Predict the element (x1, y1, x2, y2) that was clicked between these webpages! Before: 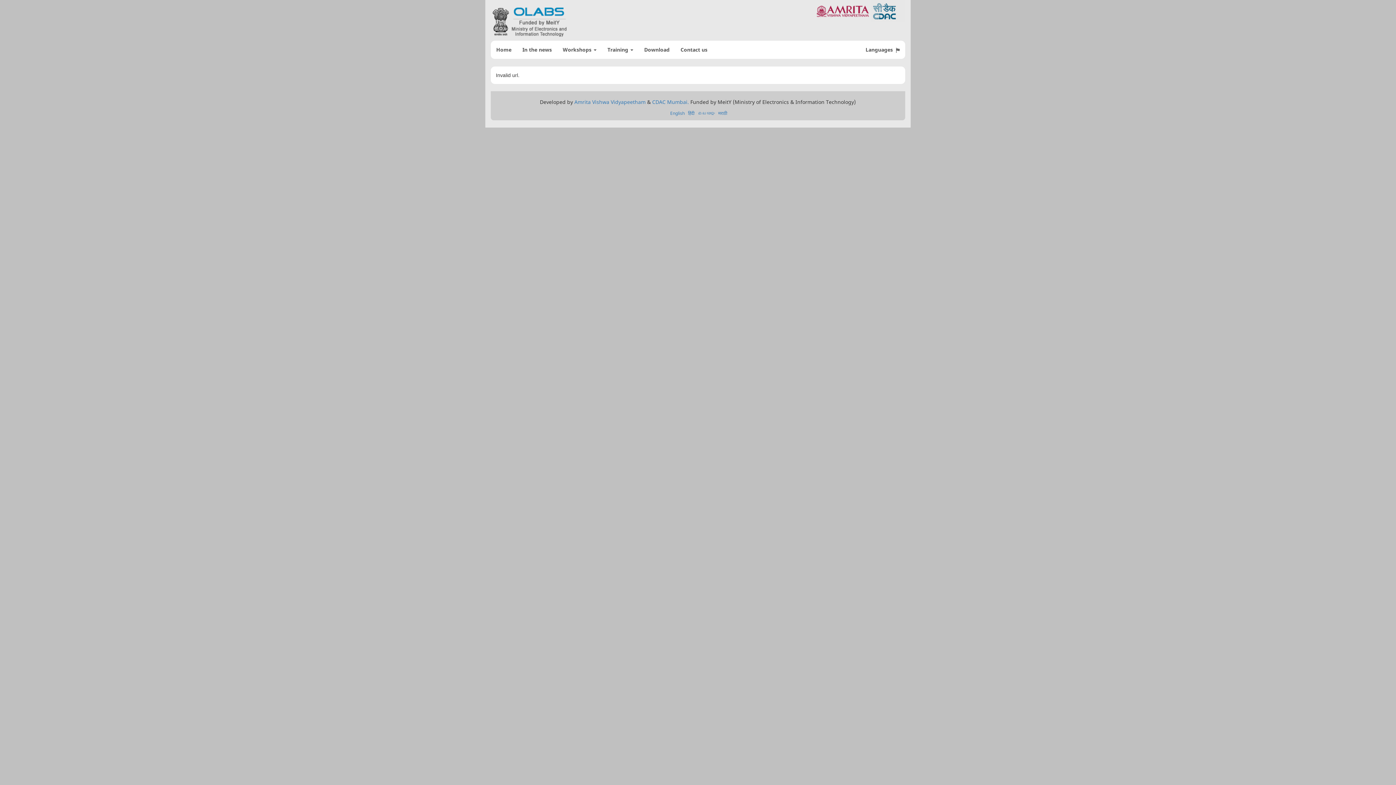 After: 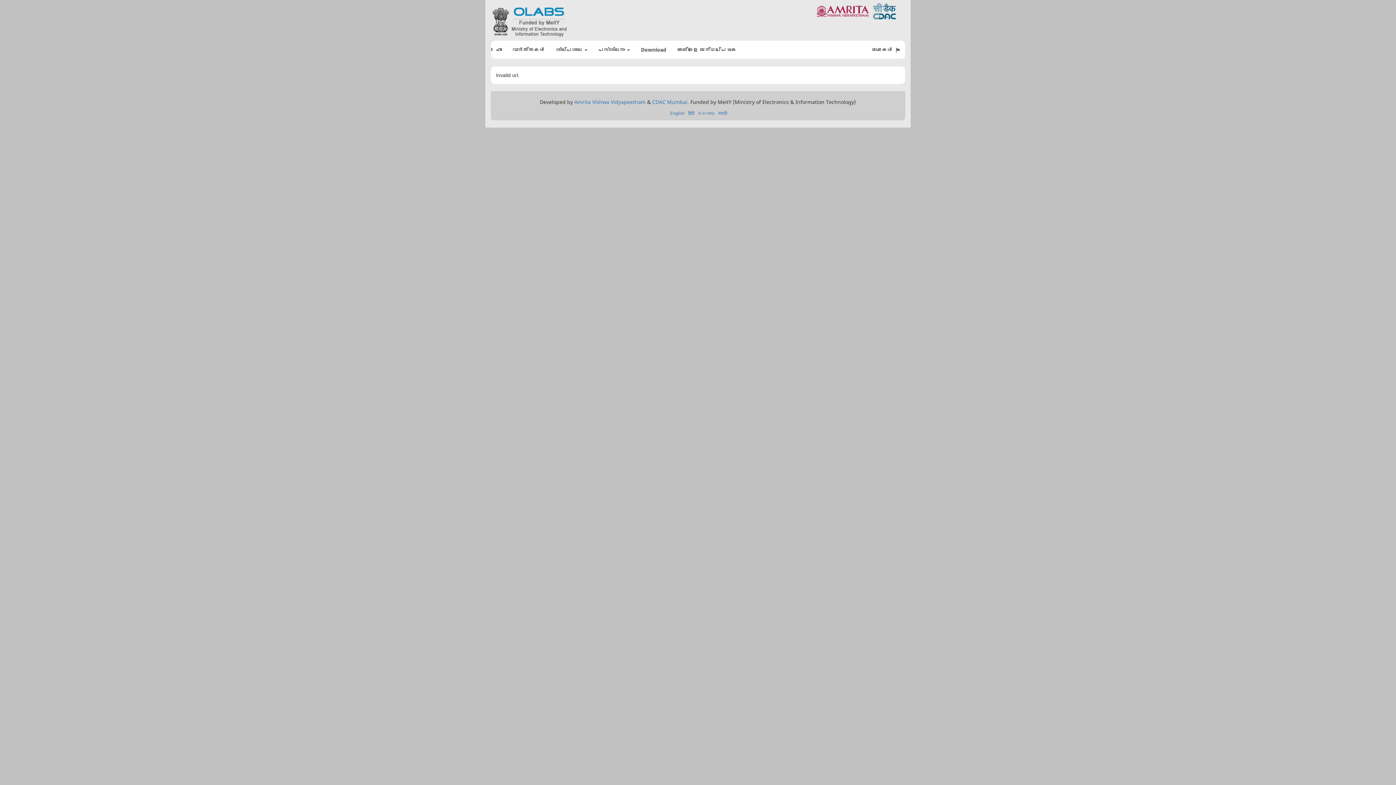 Action: label: മലയാളം bbox: (696, 110, 715, 116)